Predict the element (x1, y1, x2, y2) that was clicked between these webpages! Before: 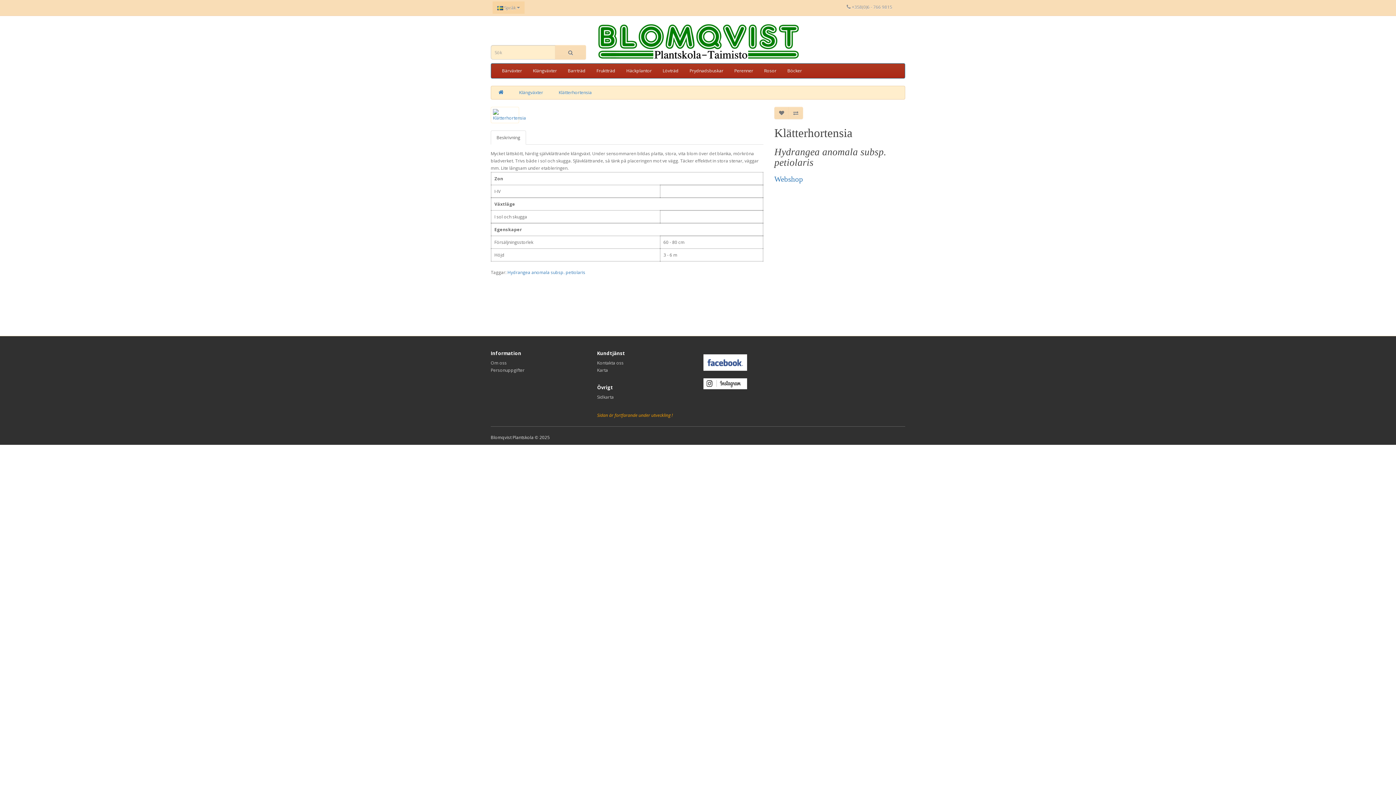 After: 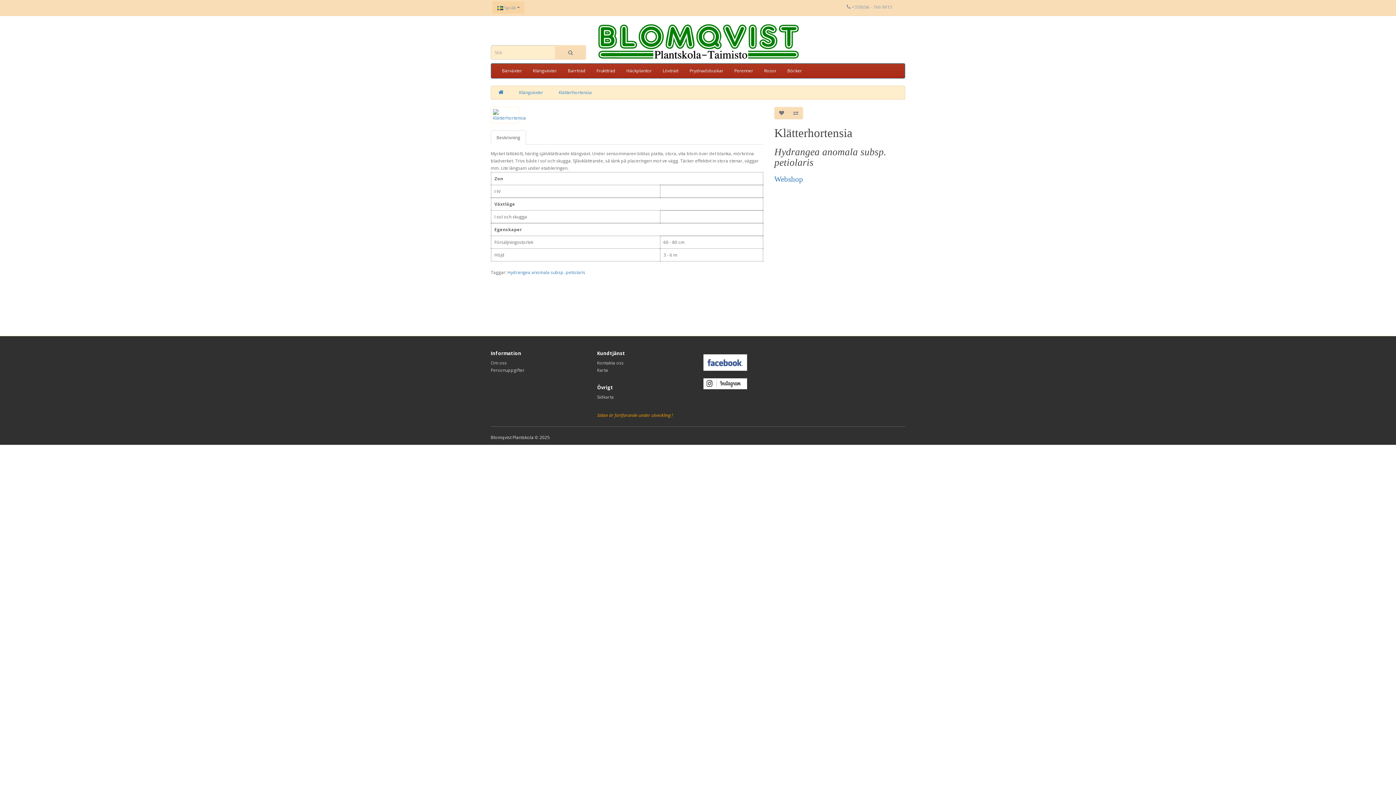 Action: bbox: (703, 380, 747, 386)